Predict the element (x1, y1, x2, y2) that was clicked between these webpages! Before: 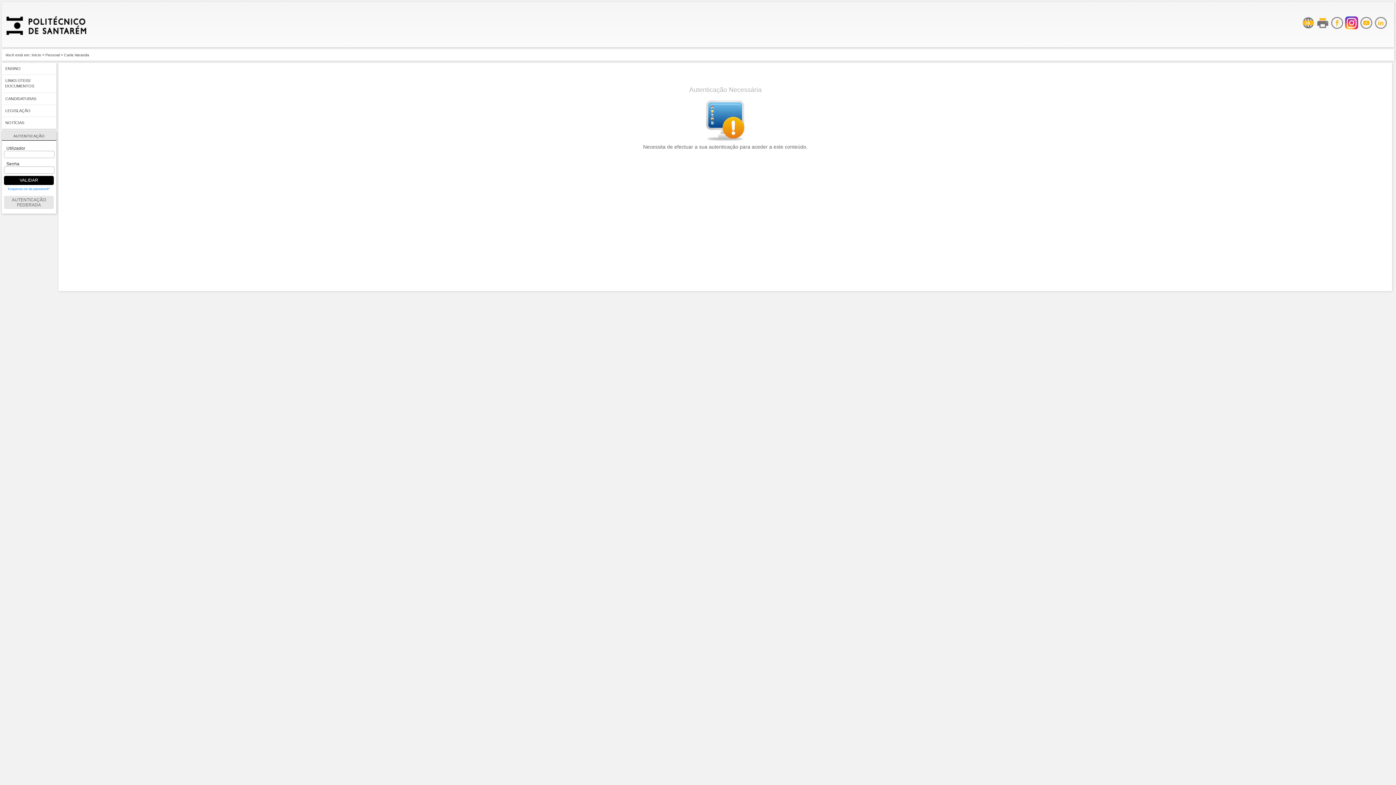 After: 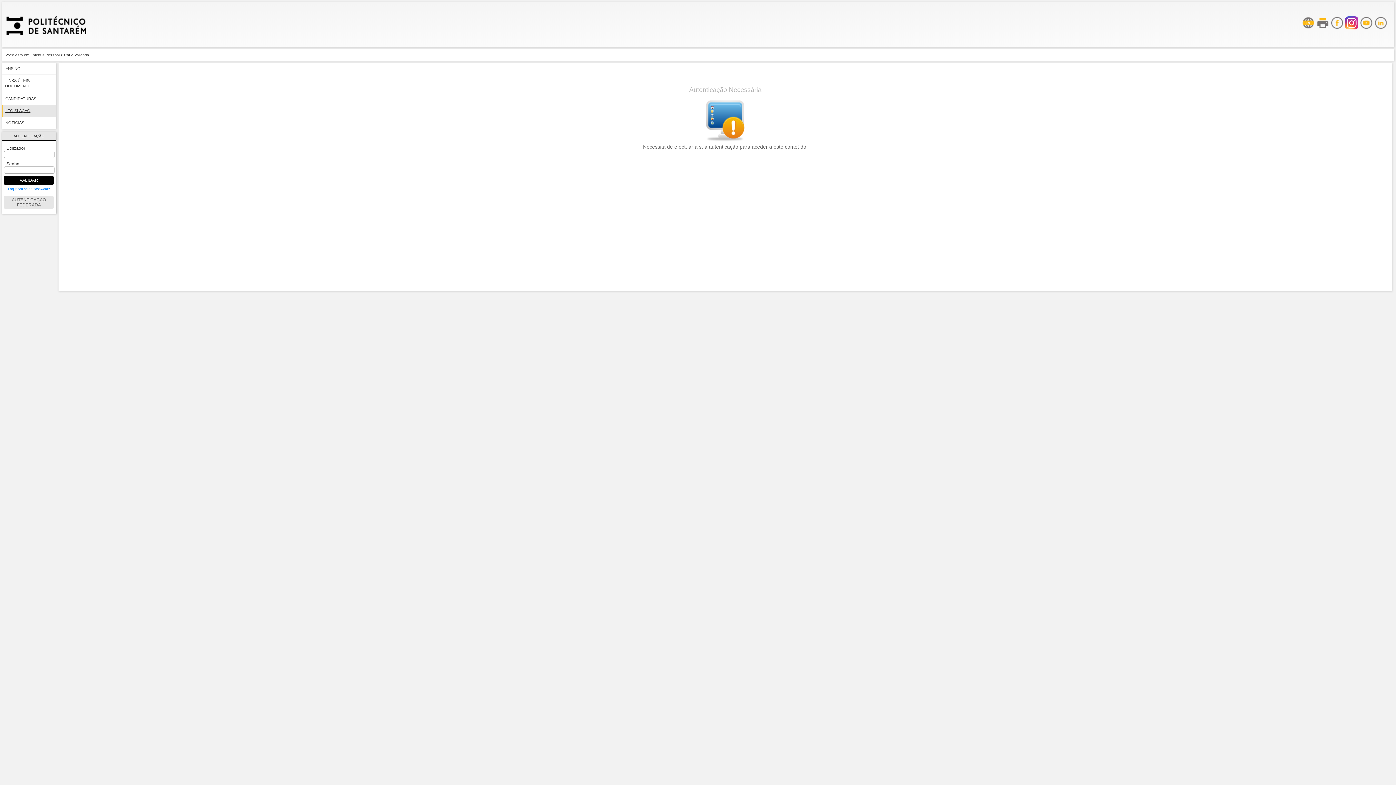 Action: label: LEGISLAÇÃO bbox: (3, 105, 32, 115)